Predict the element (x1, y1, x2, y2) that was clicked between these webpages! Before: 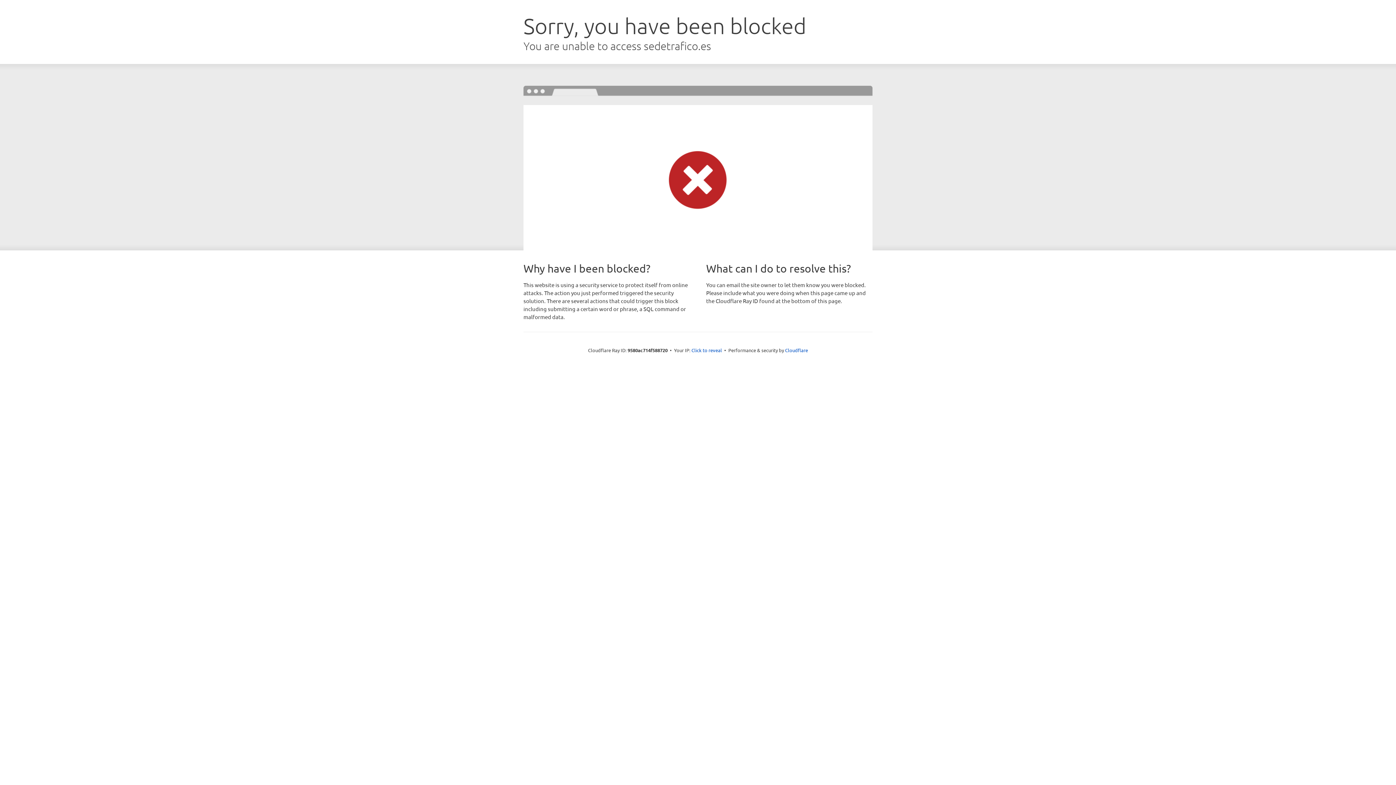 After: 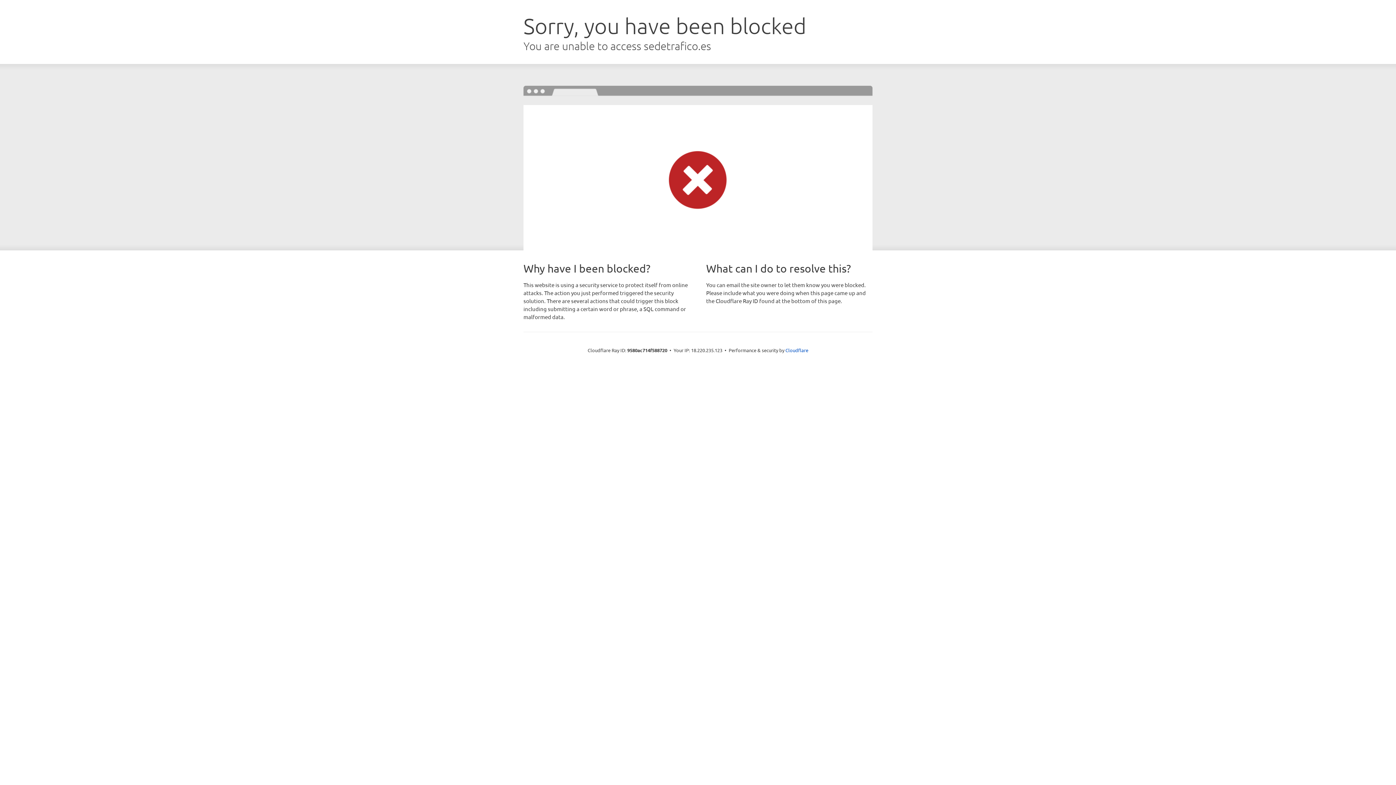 Action: bbox: (691, 346, 722, 353) label: Click to reveal